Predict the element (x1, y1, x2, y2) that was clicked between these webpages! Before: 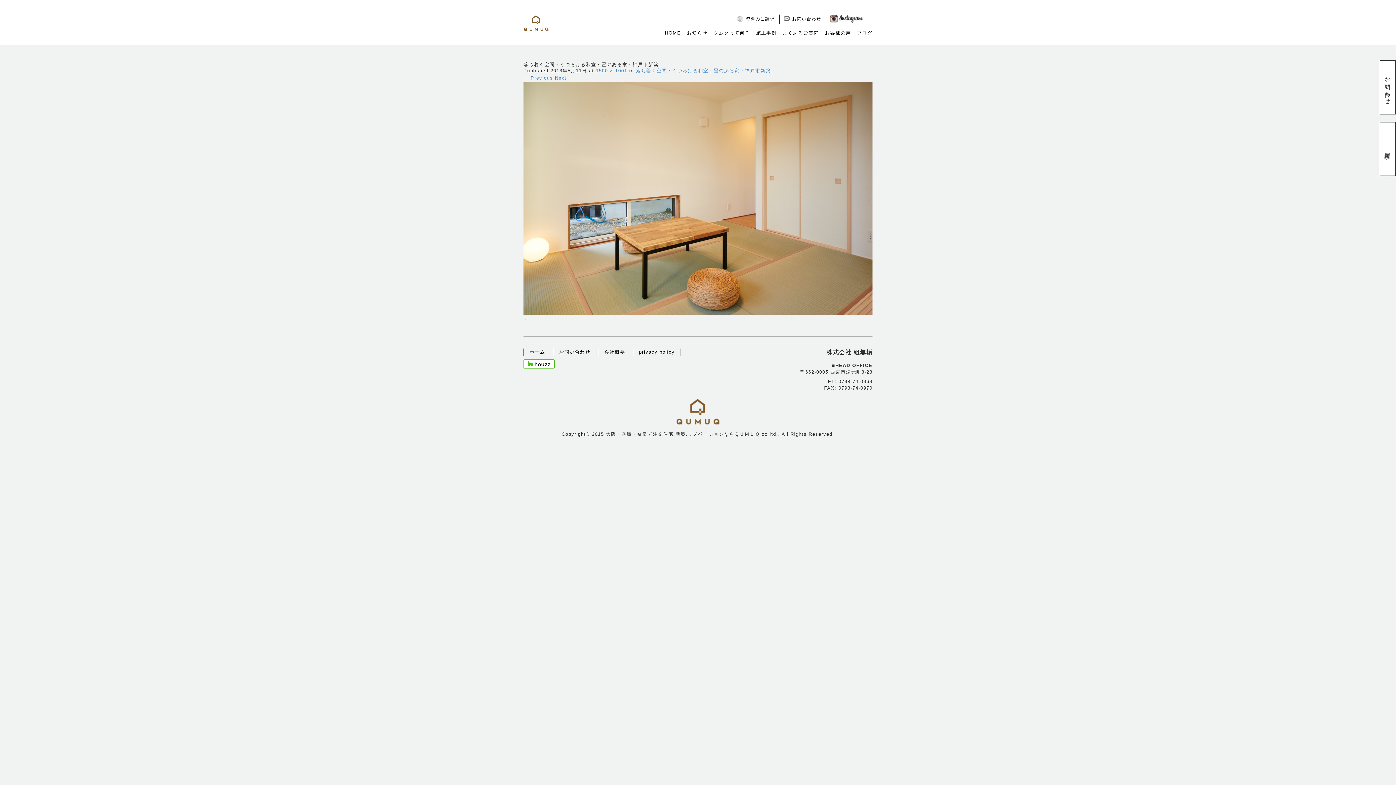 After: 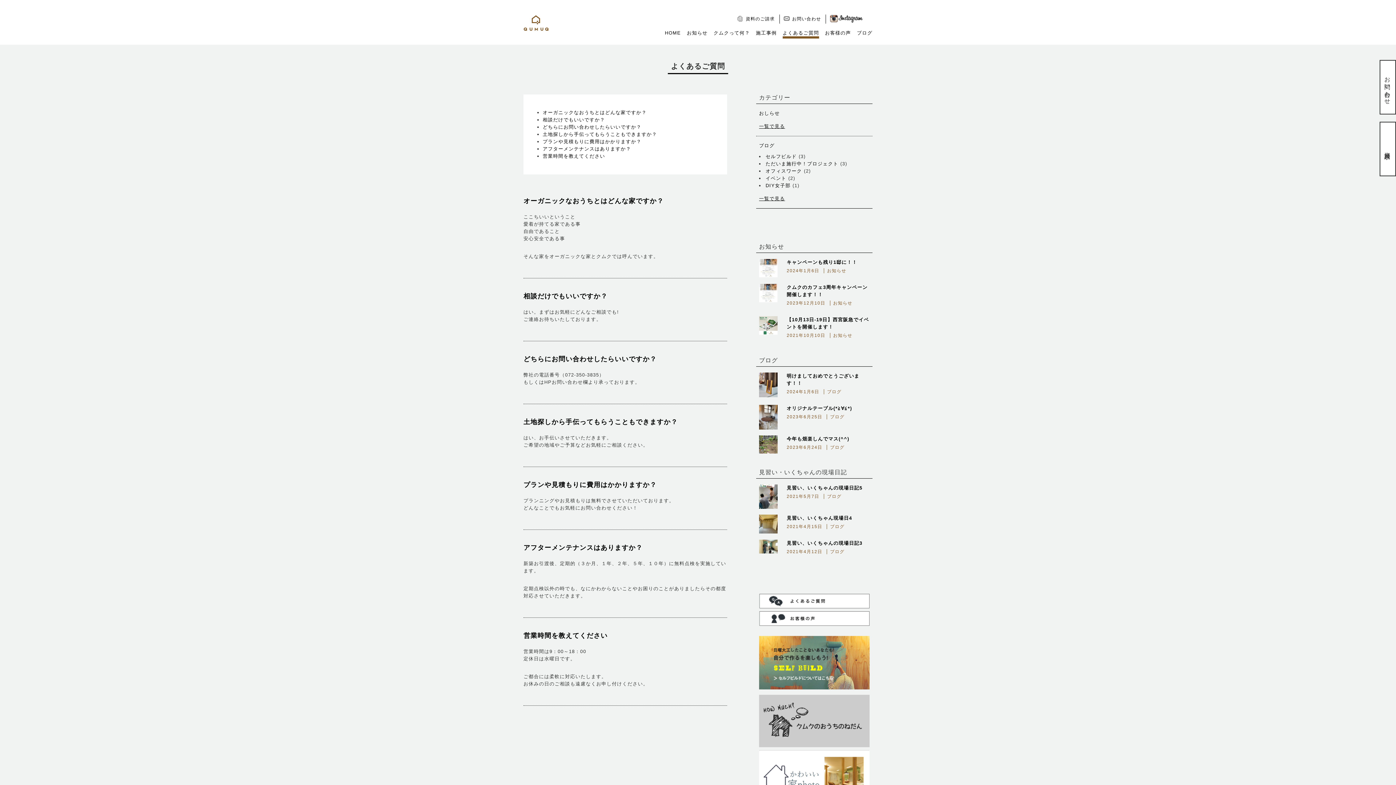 Action: bbox: (782, 30, 819, 35) label: よくあるご質問